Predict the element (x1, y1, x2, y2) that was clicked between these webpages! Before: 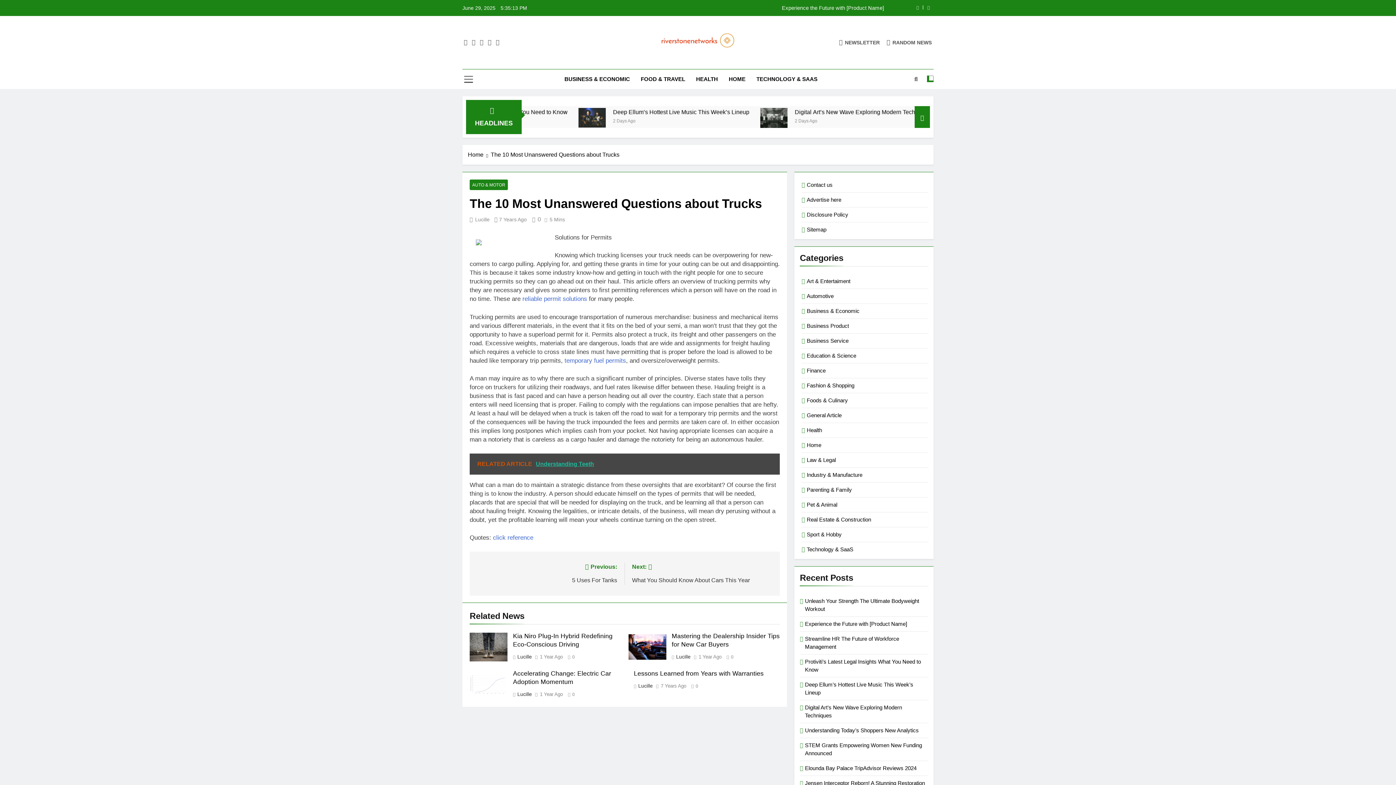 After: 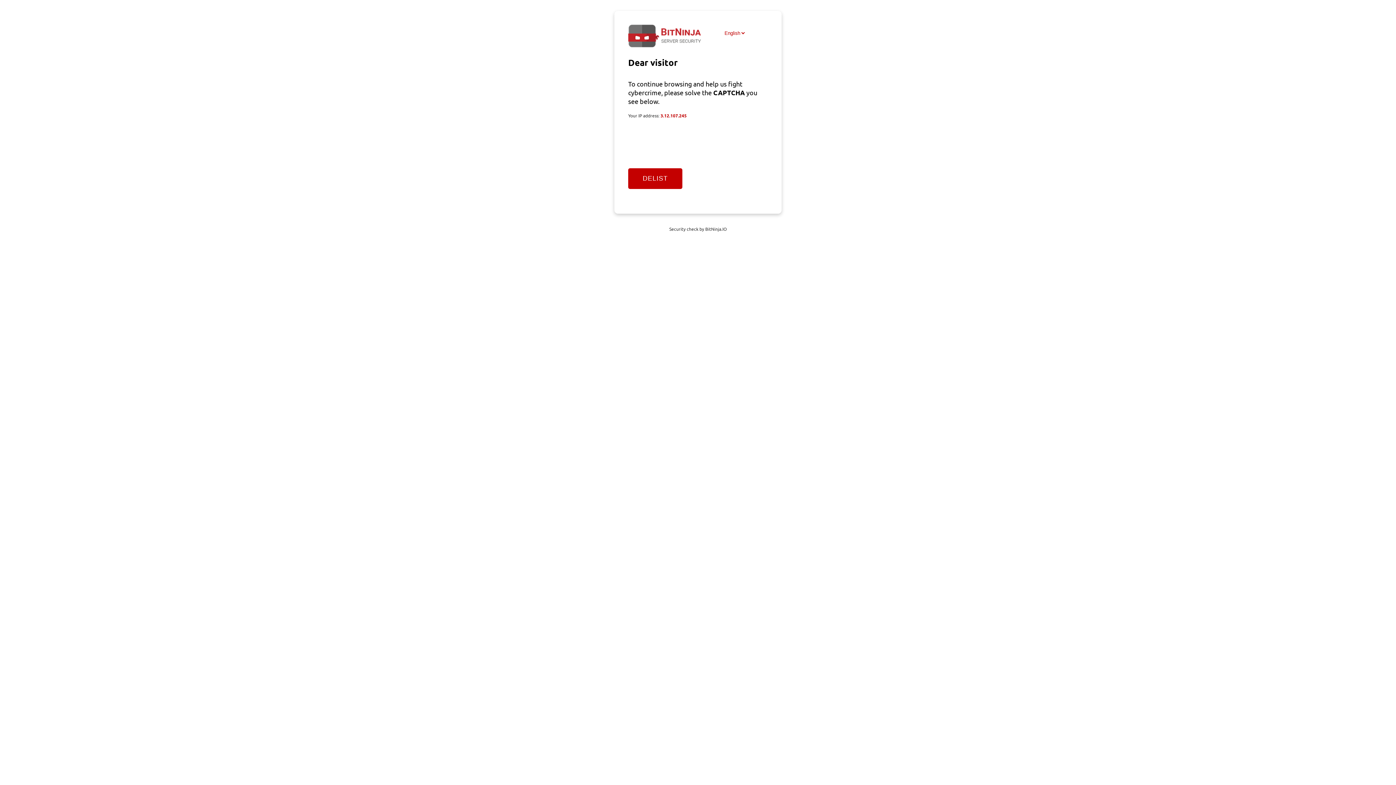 Action: bbox: (635, 69, 690, 89) label: FOOD & TRAVEL